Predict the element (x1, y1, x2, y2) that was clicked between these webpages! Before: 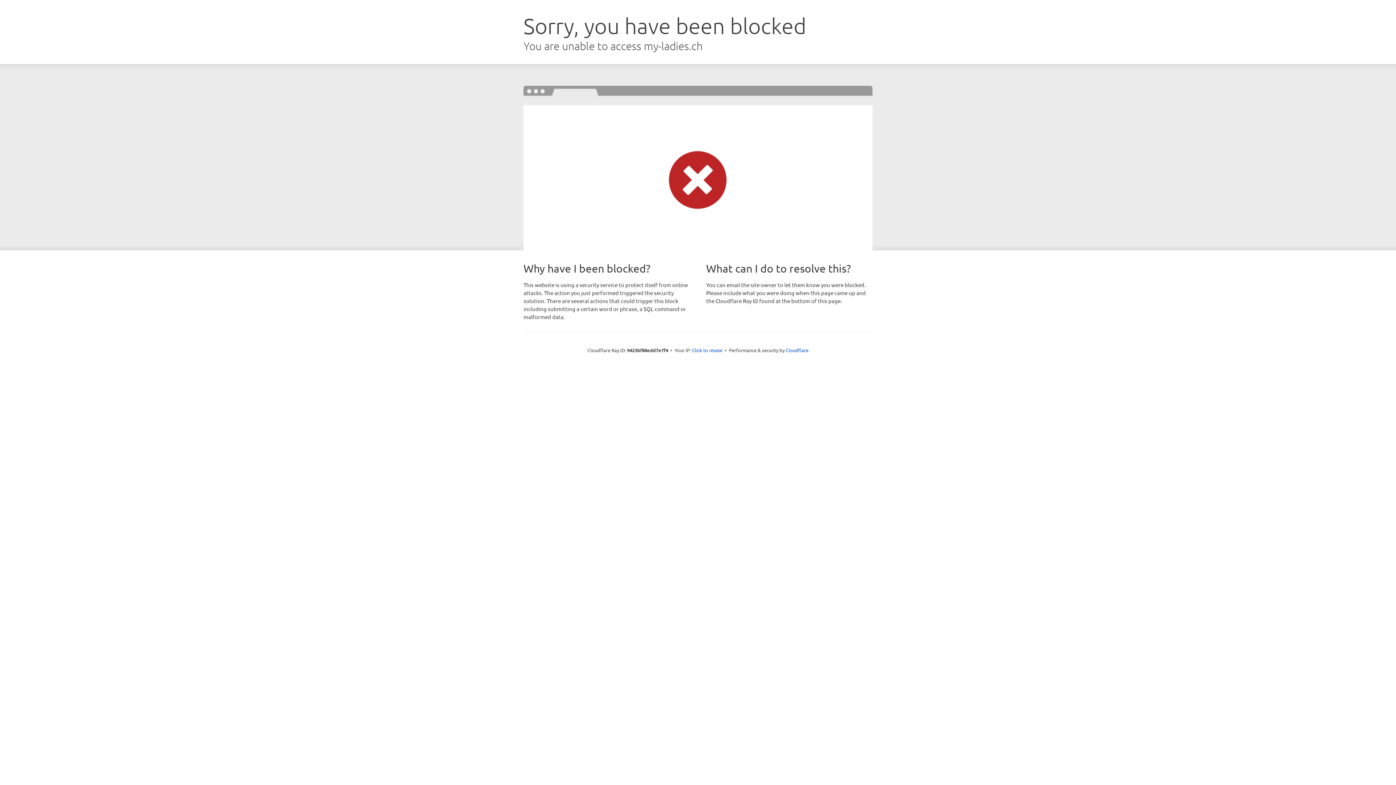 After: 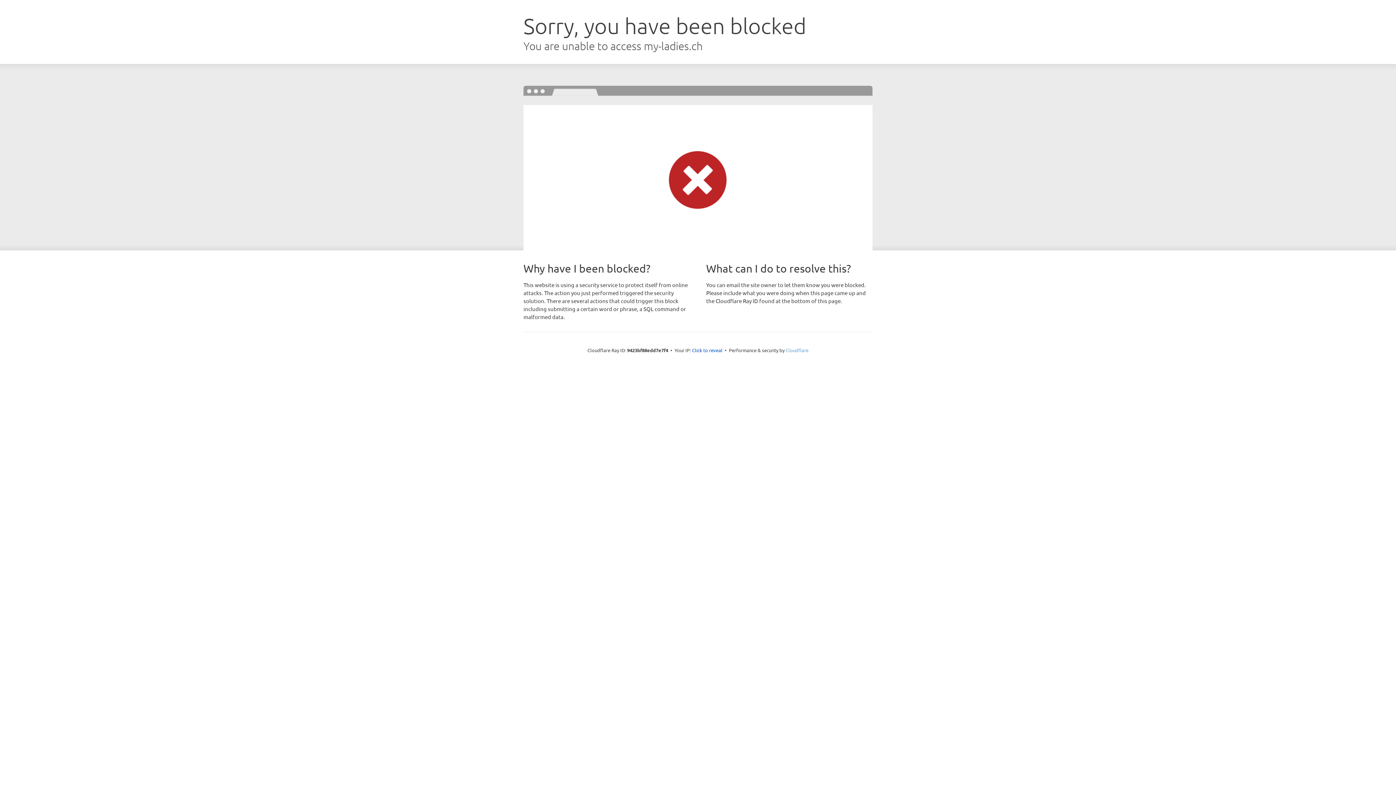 Action: bbox: (785, 347, 808, 353) label: Cloudflare